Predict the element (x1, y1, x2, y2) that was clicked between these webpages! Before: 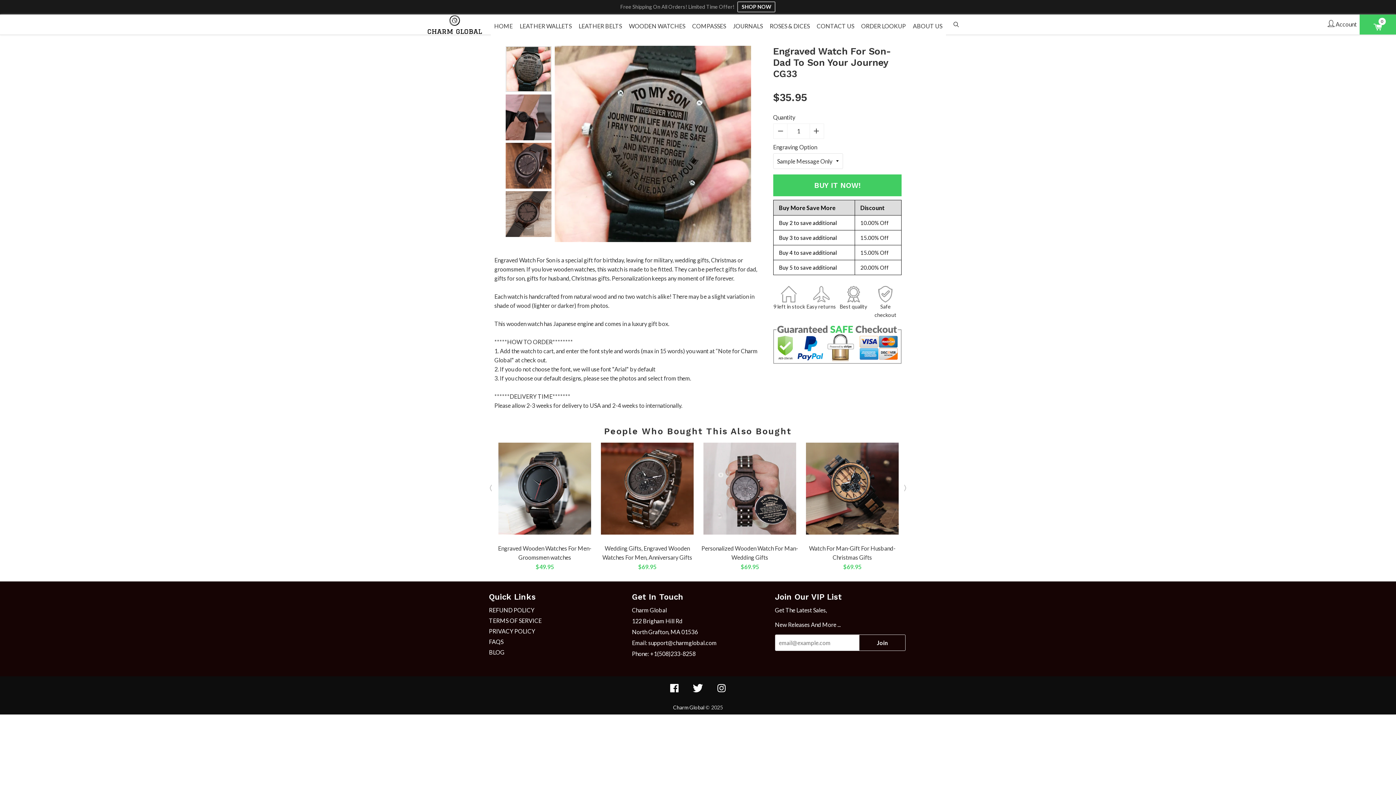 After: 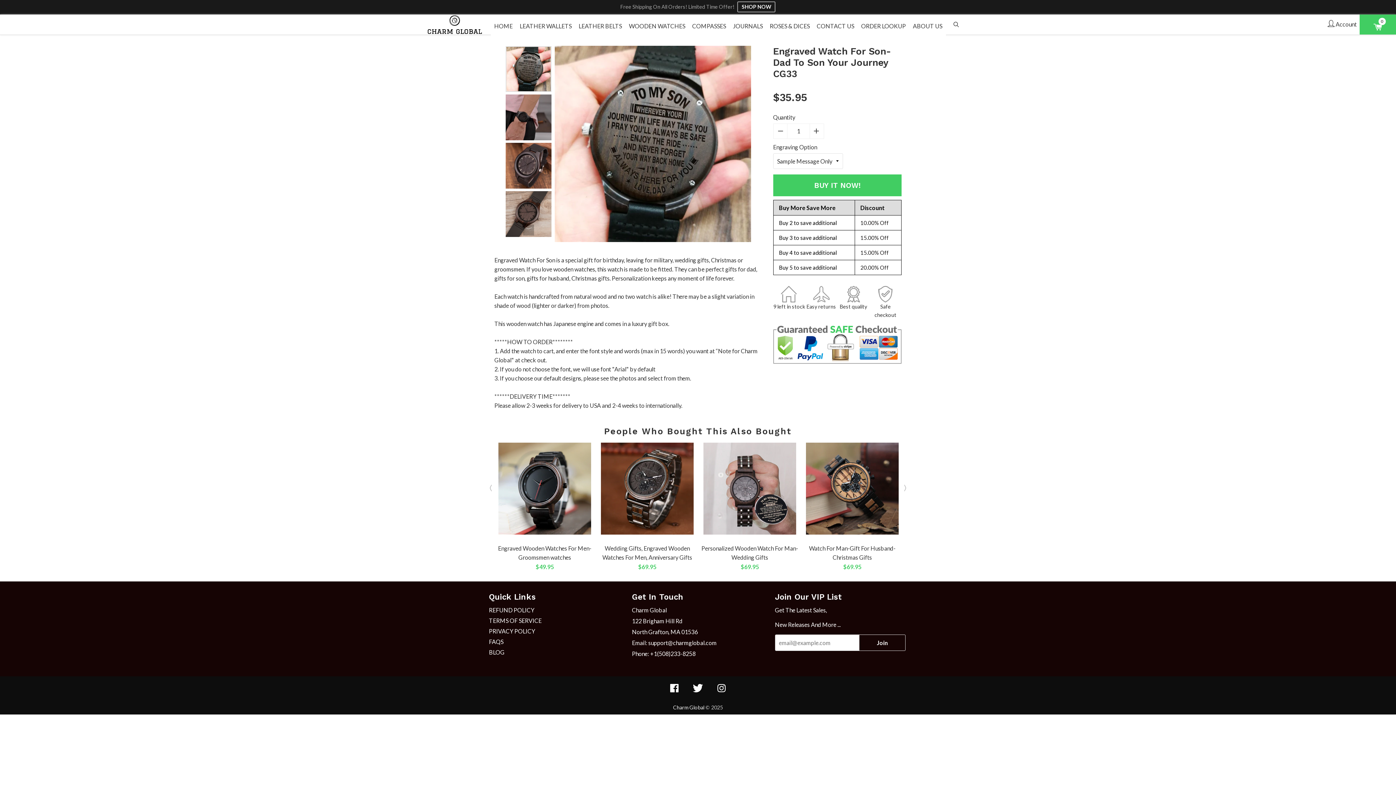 Action: bbox: (692, 682, 703, 694) label: Twitter